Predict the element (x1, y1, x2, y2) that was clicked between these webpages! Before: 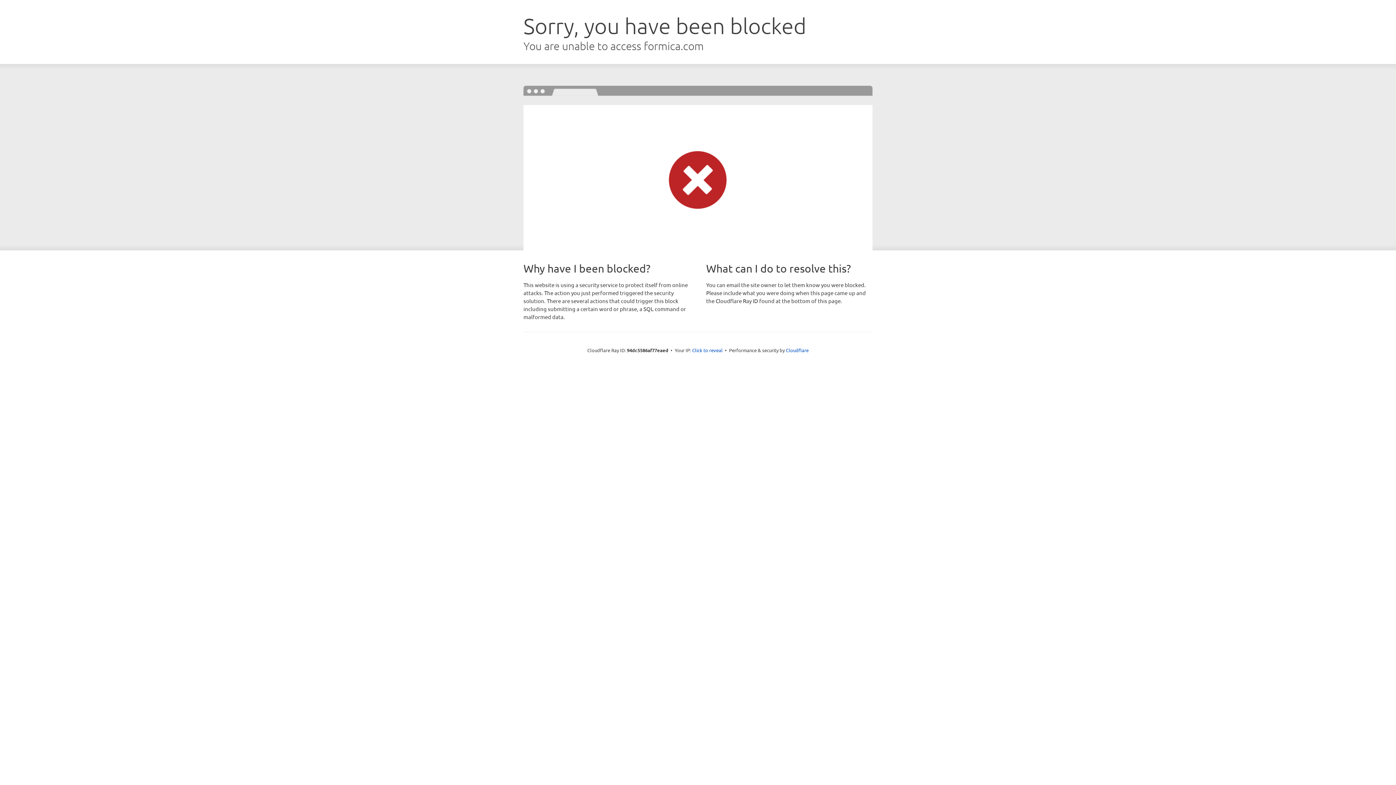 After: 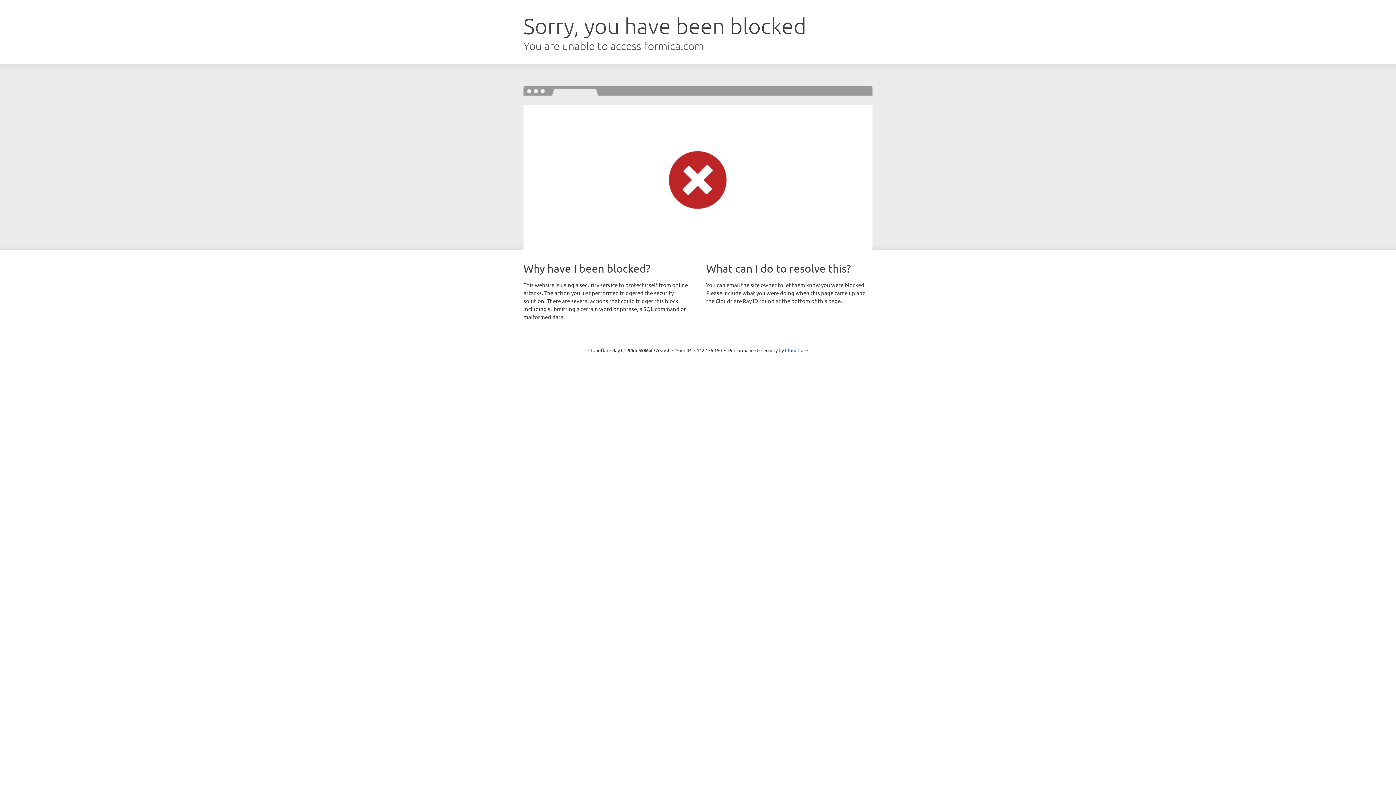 Action: label: Click to reveal bbox: (692, 346, 722, 353)